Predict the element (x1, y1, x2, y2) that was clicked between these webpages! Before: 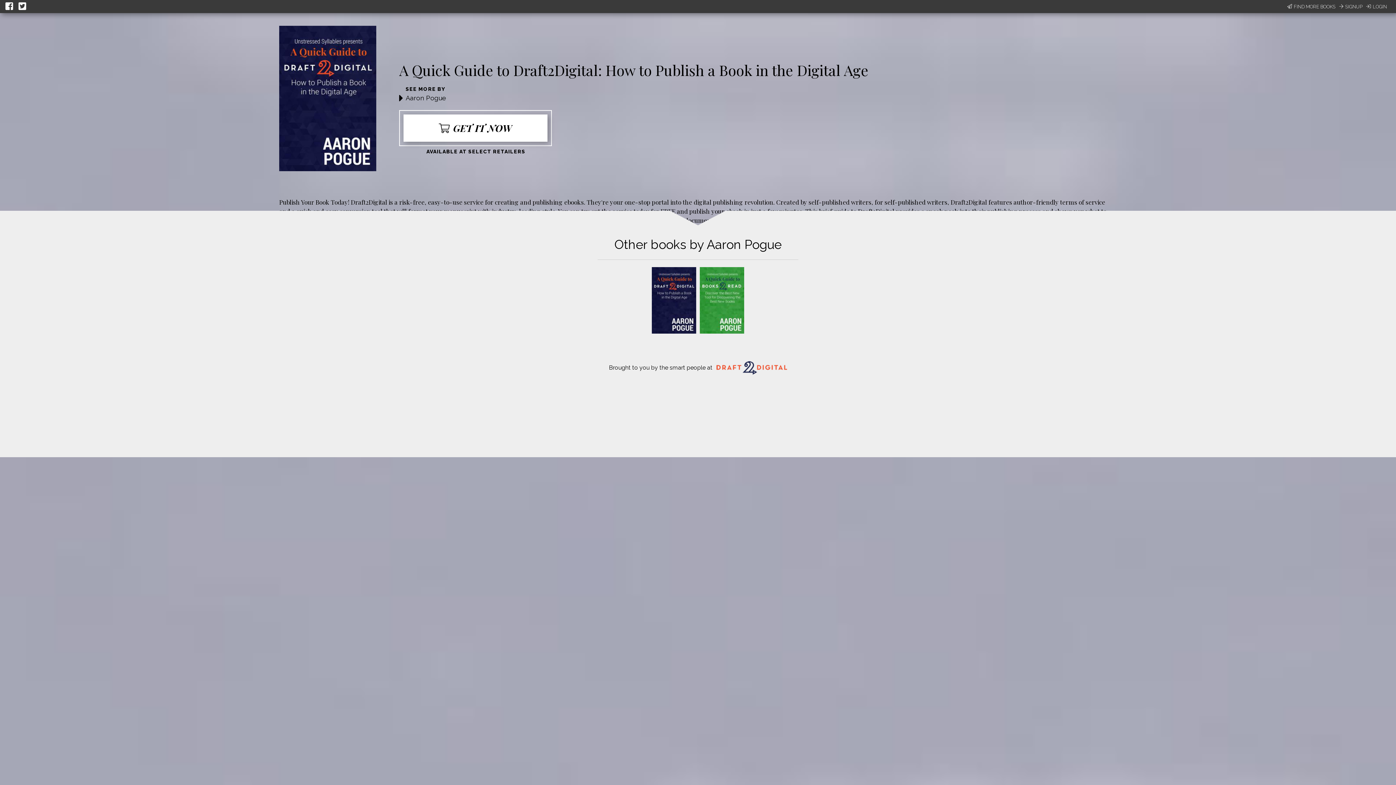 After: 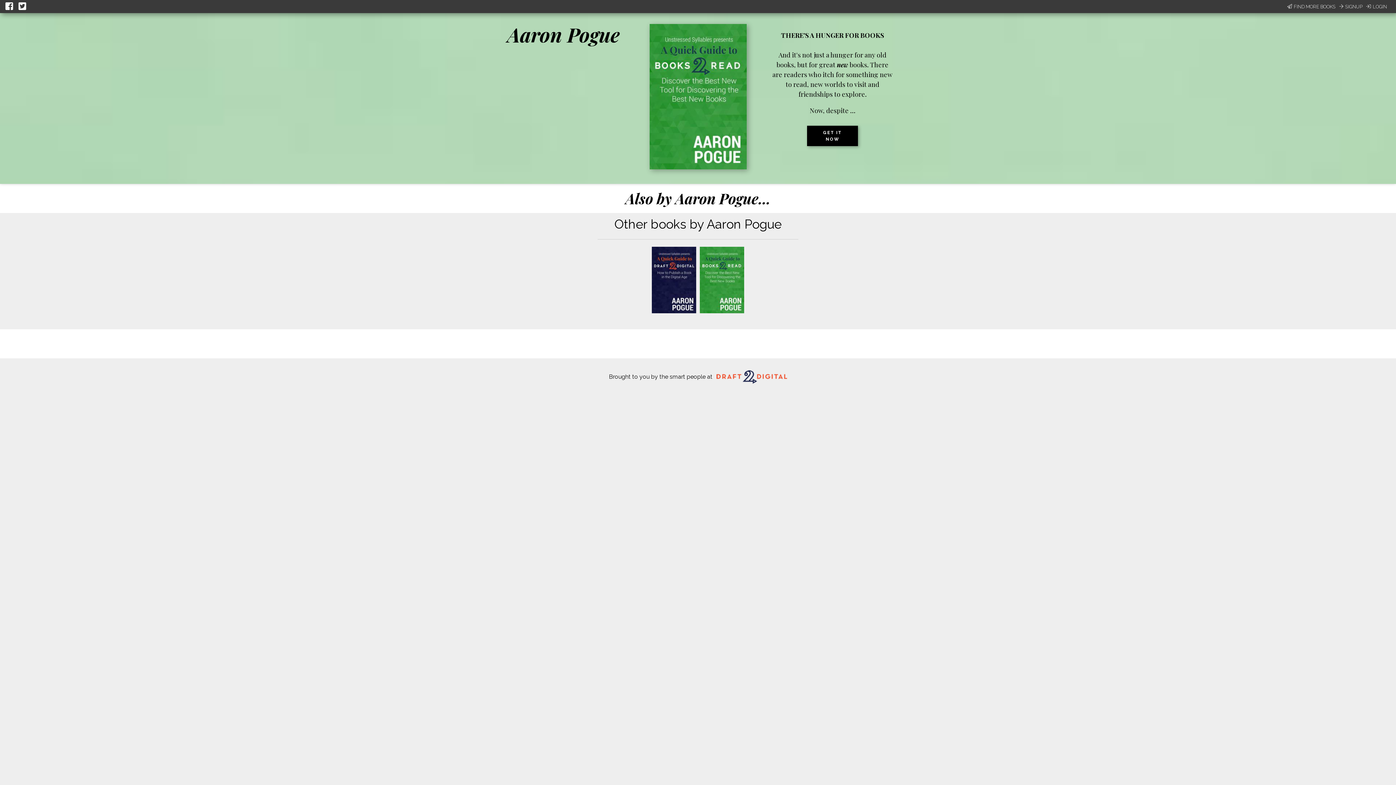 Action: bbox: (405, 94, 446, 101) label: Aaron Pogue